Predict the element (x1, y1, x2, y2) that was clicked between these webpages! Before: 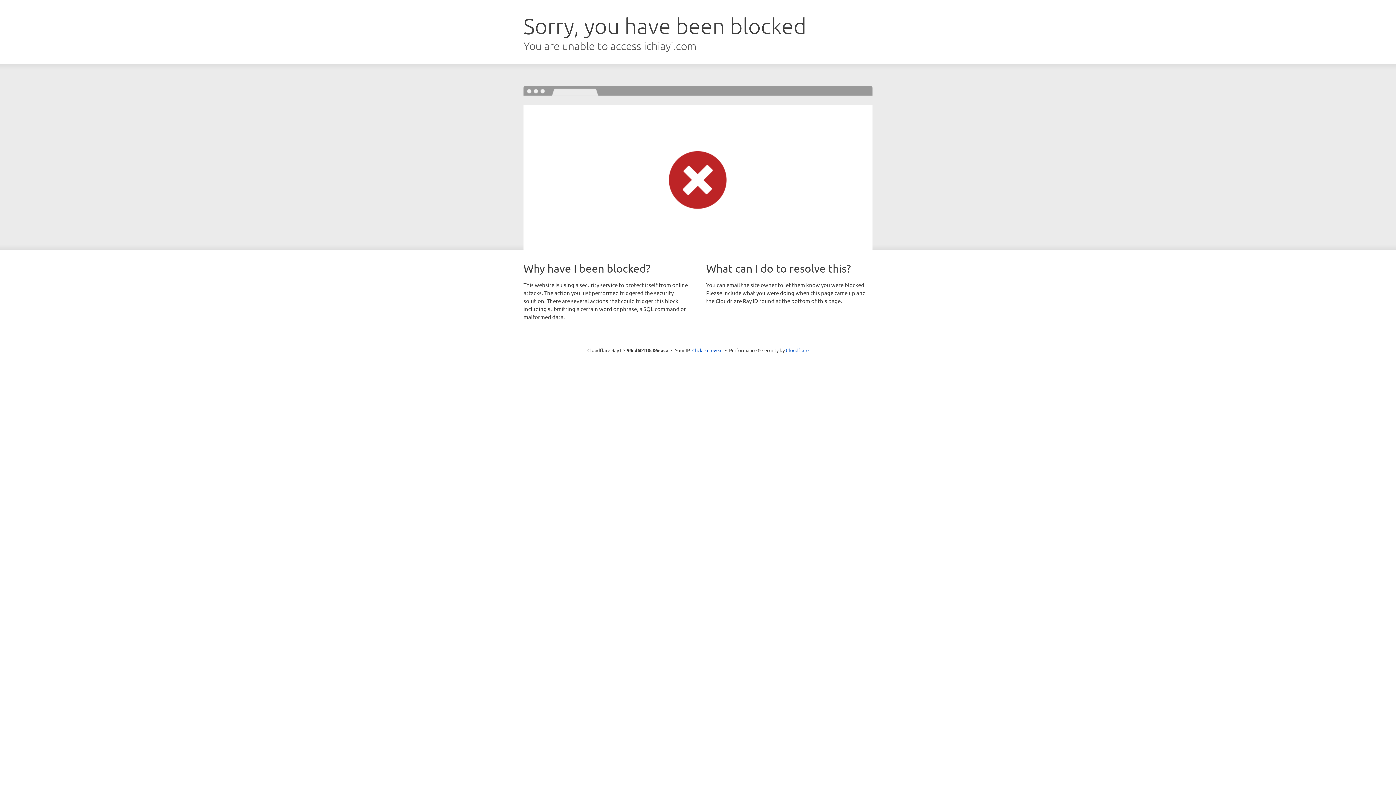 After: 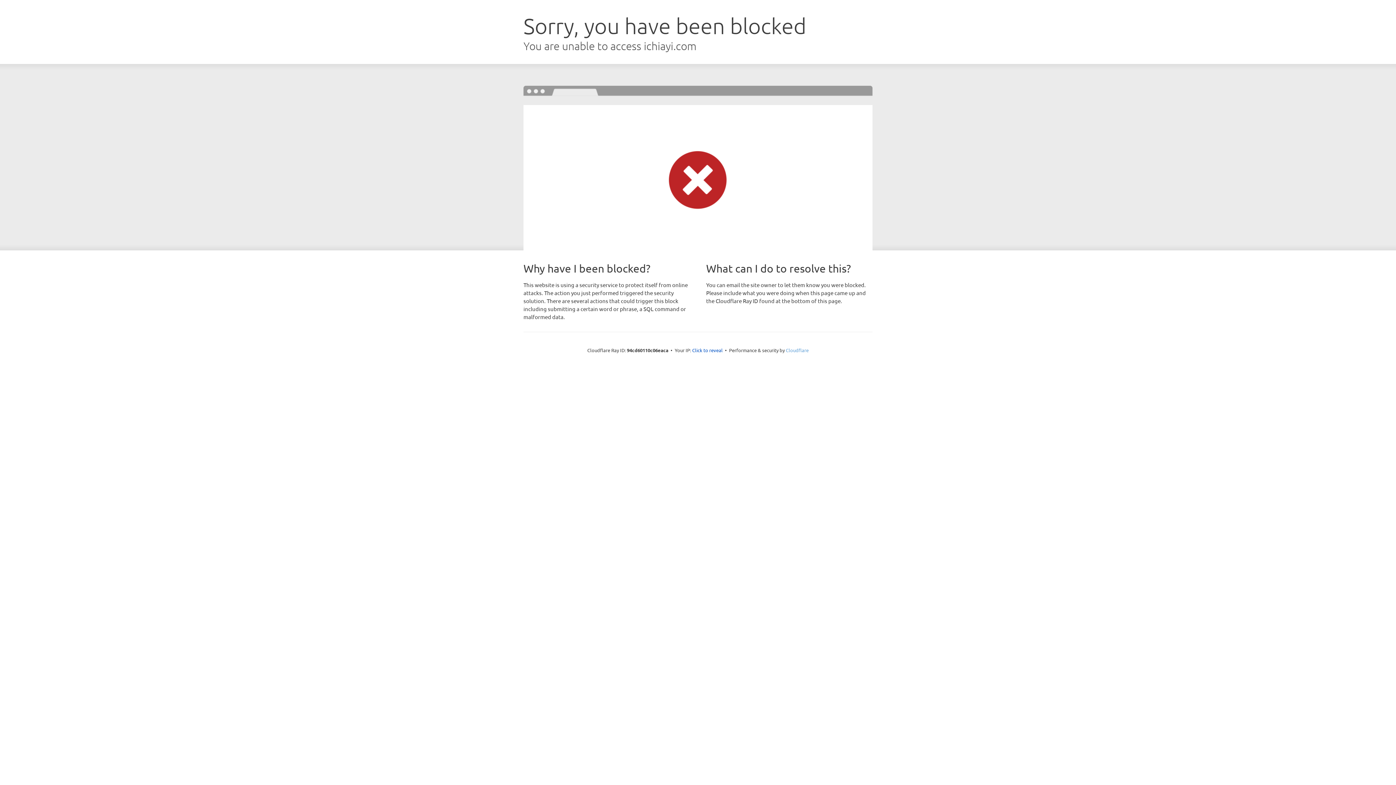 Action: bbox: (786, 347, 808, 353) label: Cloudflare